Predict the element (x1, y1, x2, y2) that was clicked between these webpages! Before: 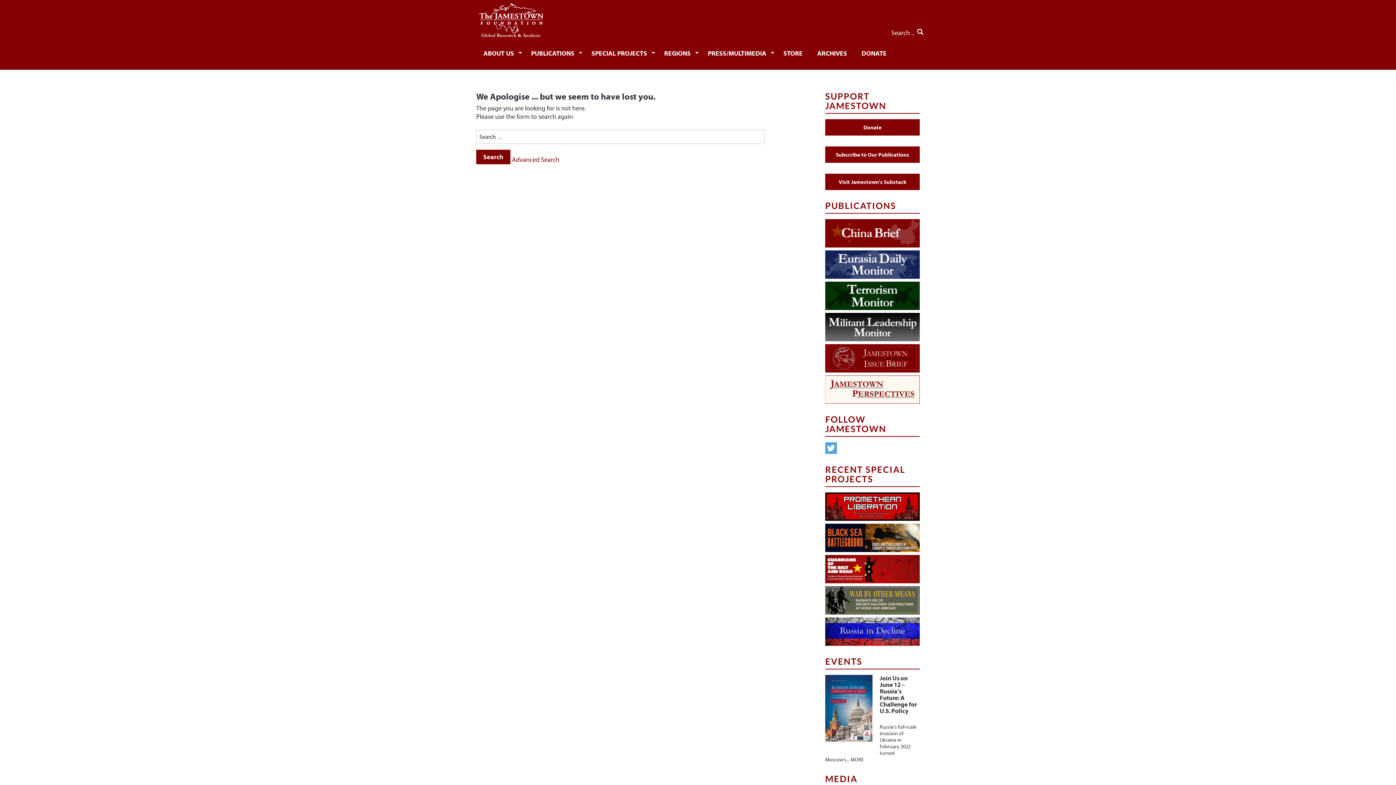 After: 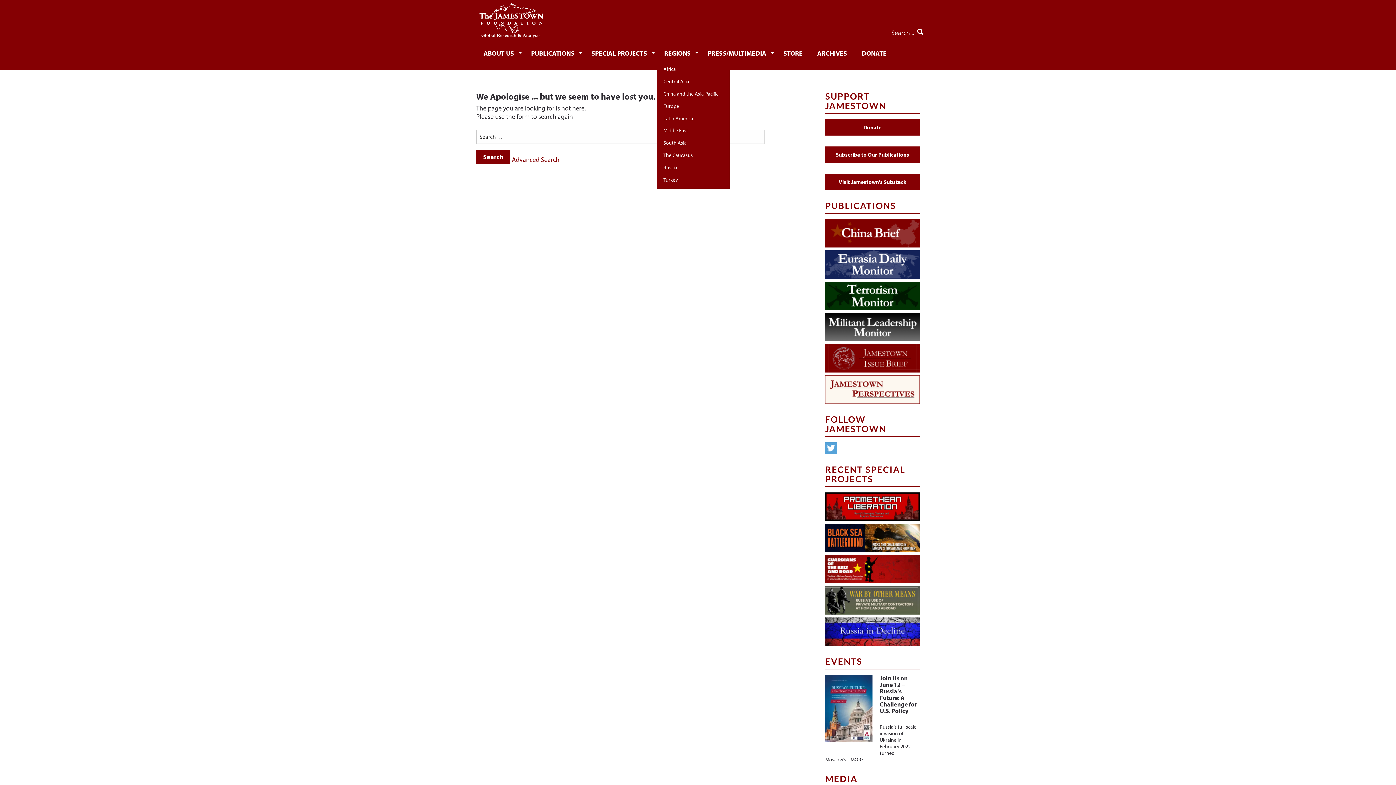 Action: label: REGIONS bbox: (657, 42, 700, 63)